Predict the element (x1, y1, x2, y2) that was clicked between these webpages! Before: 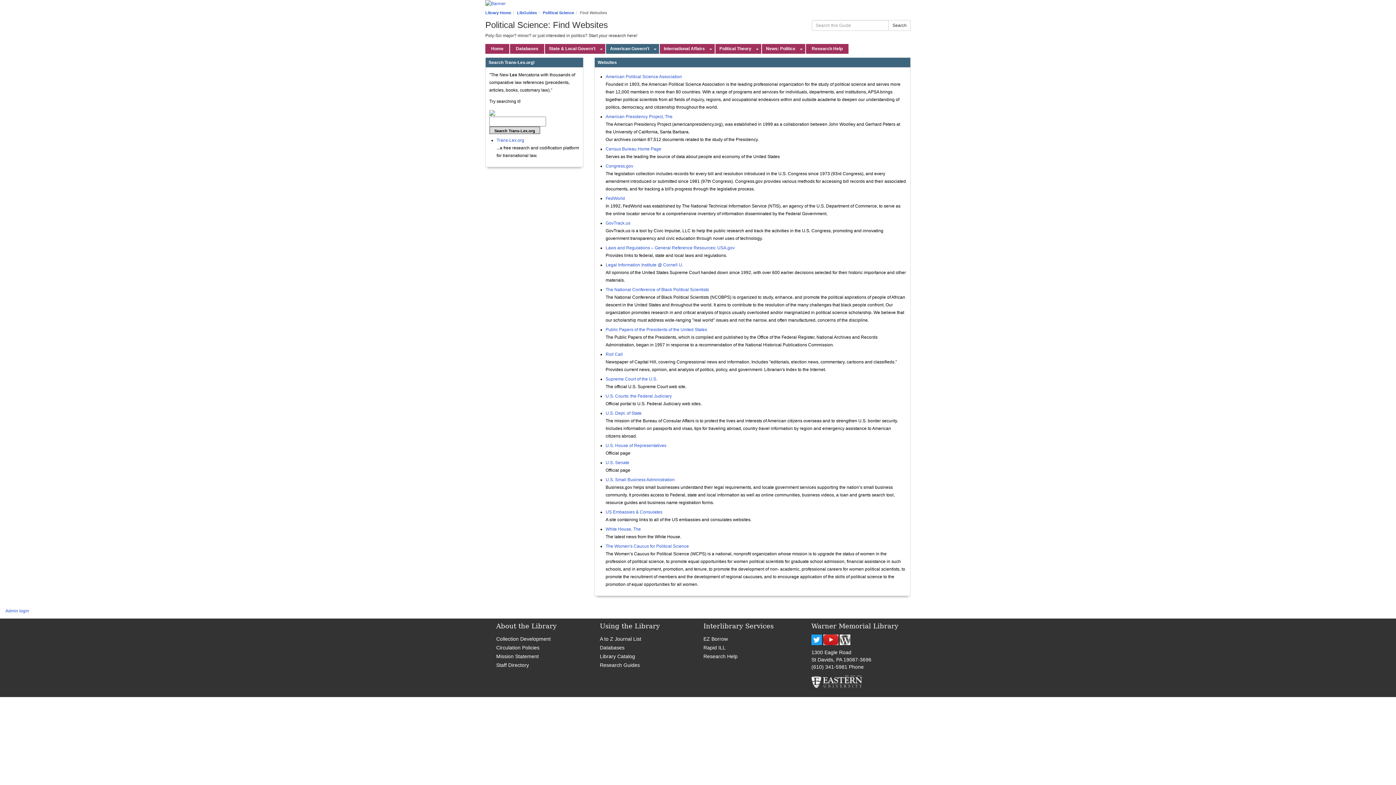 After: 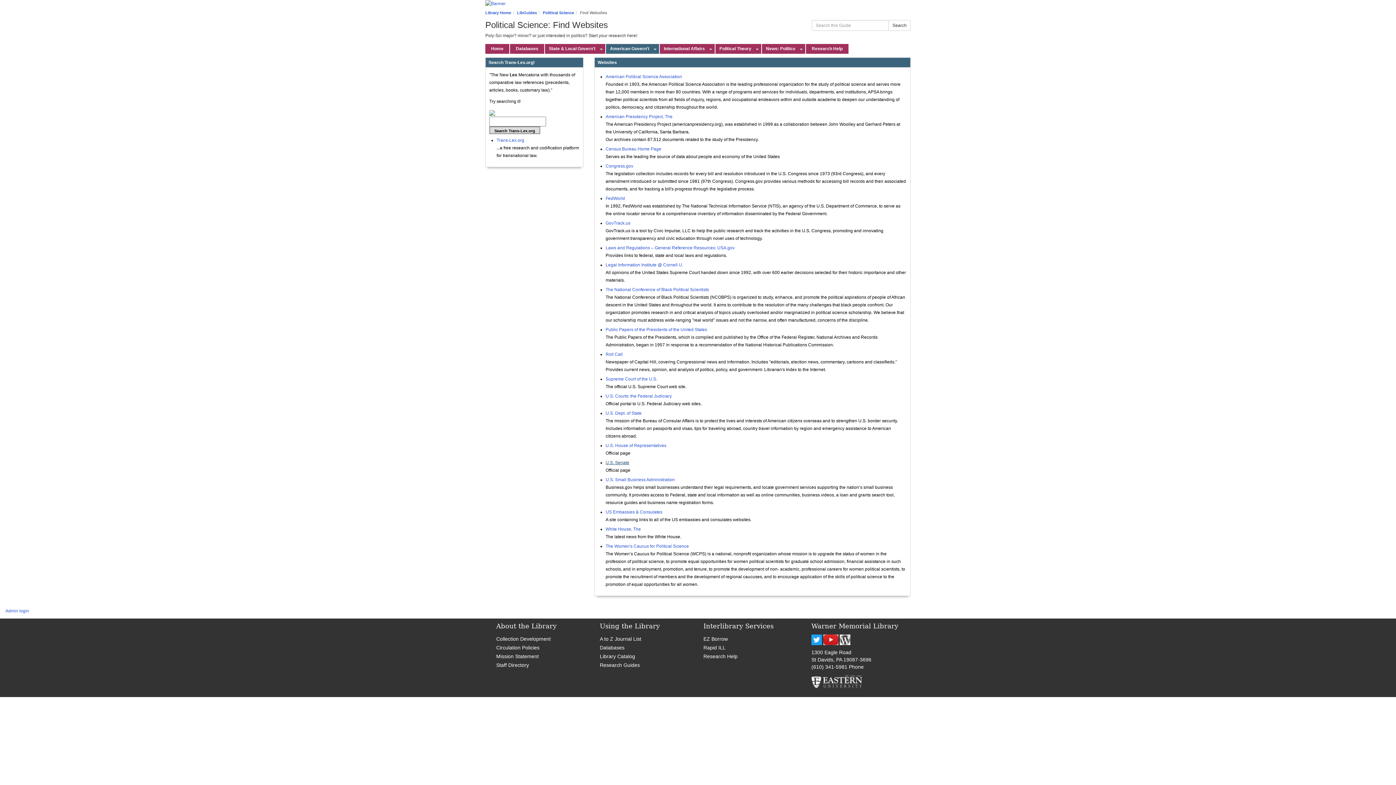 Action: label: U.S. Senate bbox: (605, 460, 629, 465)